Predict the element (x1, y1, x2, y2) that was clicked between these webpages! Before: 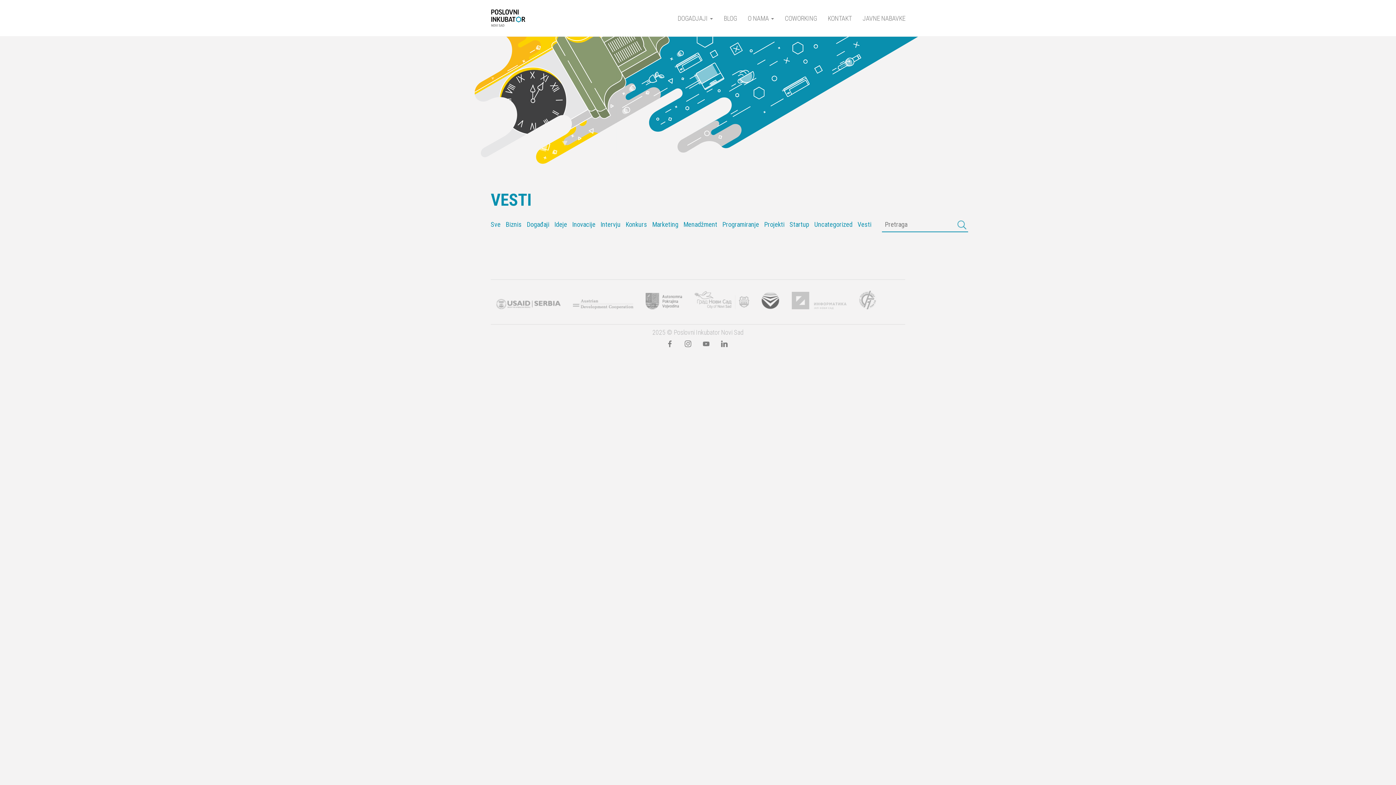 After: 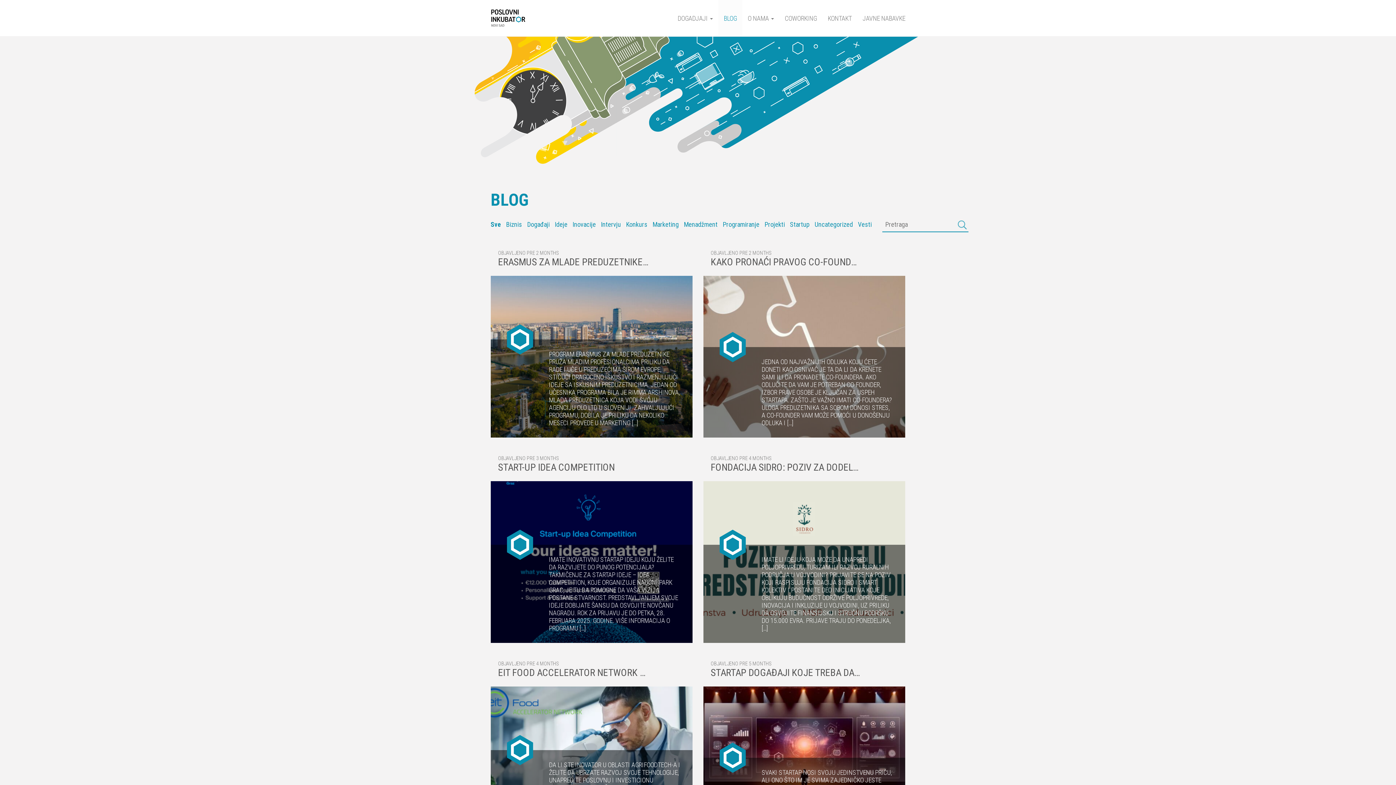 Action: bbox: (718, 0, 742, 36) label: BLOG